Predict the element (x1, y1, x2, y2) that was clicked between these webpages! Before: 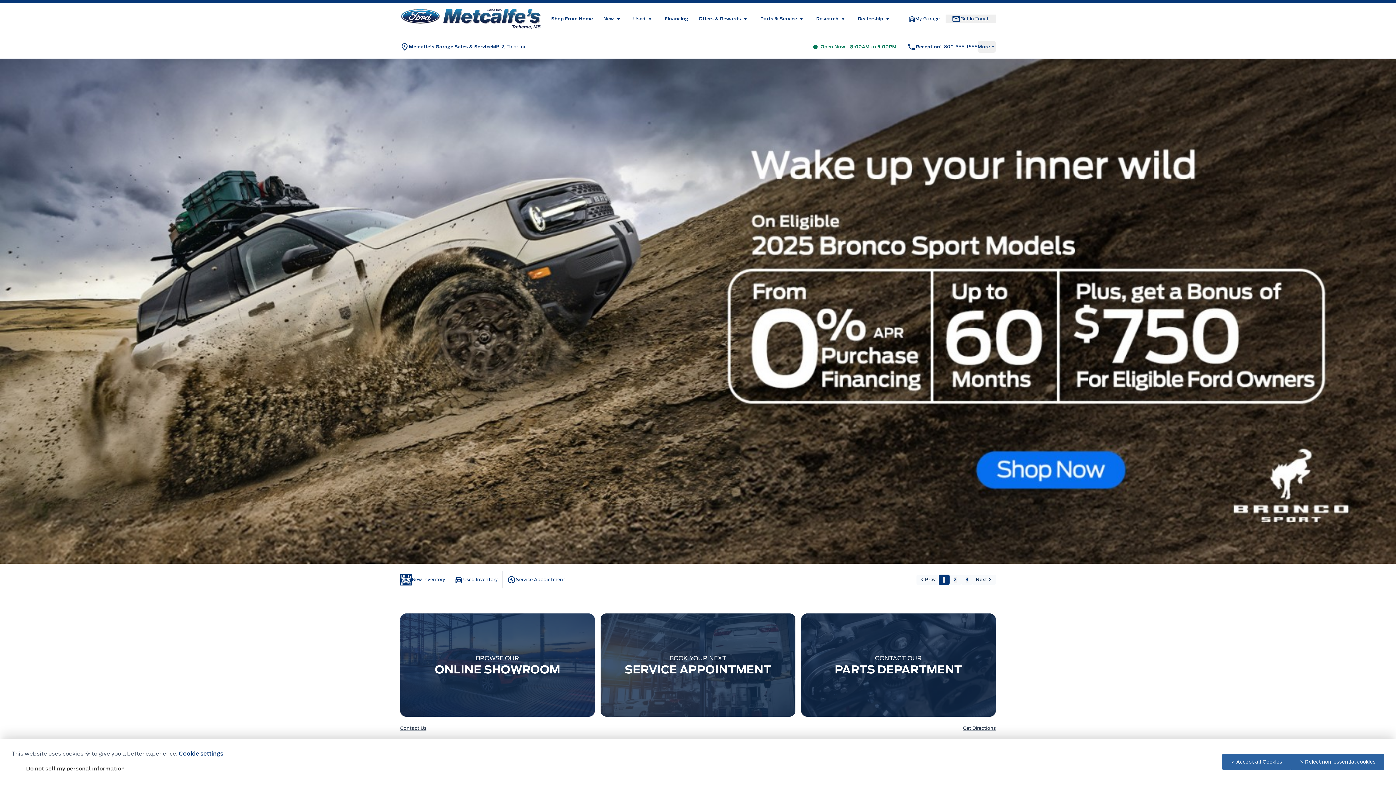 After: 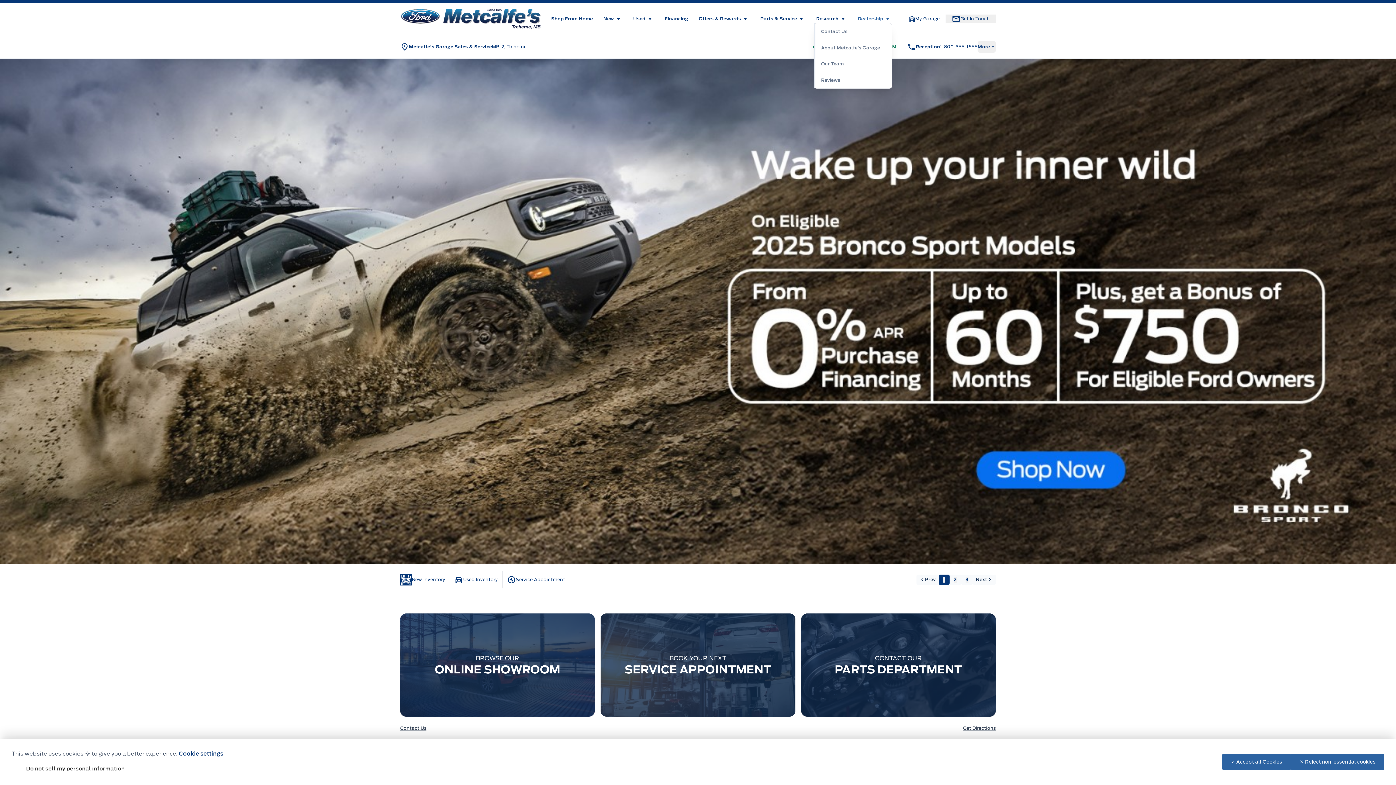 Action: bbox: (858, 14, 892, 23) label: Dealership